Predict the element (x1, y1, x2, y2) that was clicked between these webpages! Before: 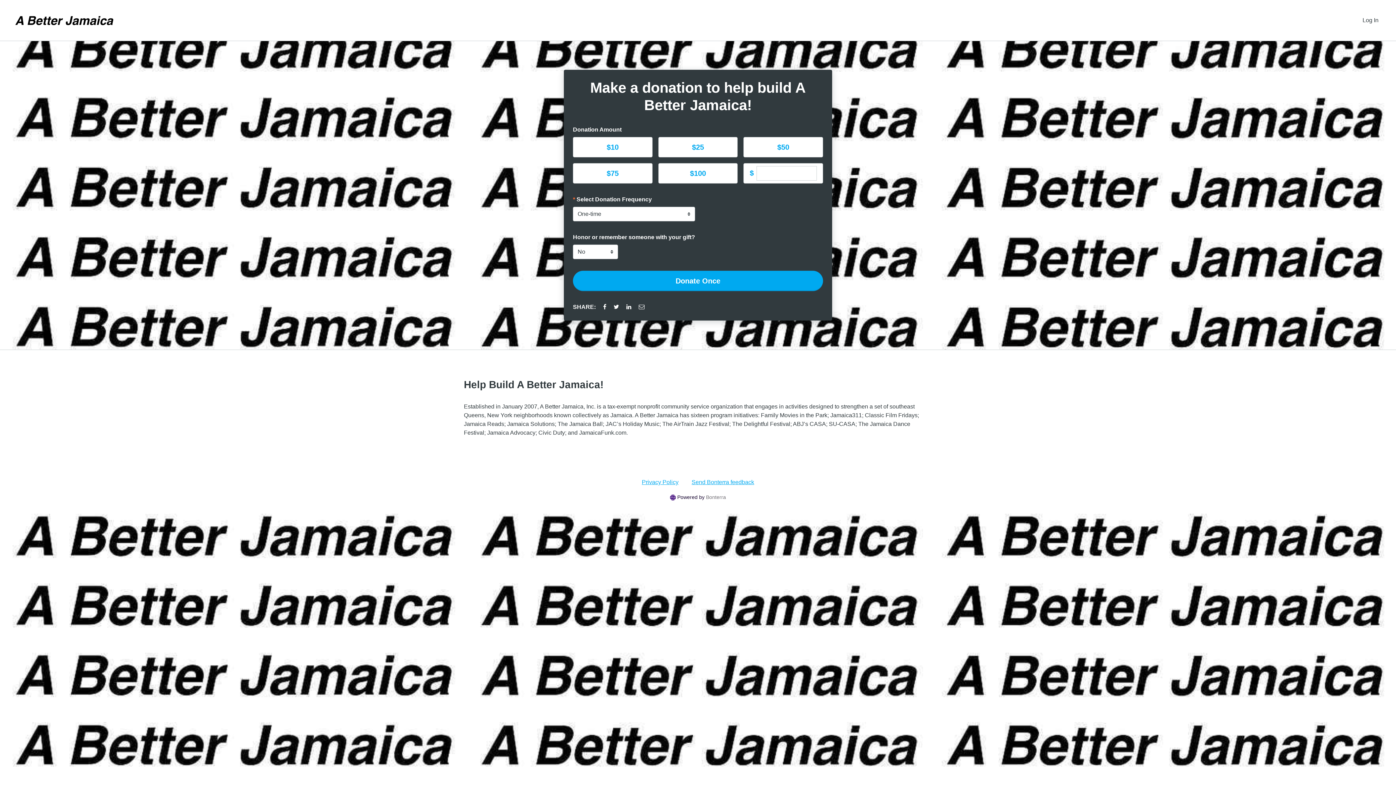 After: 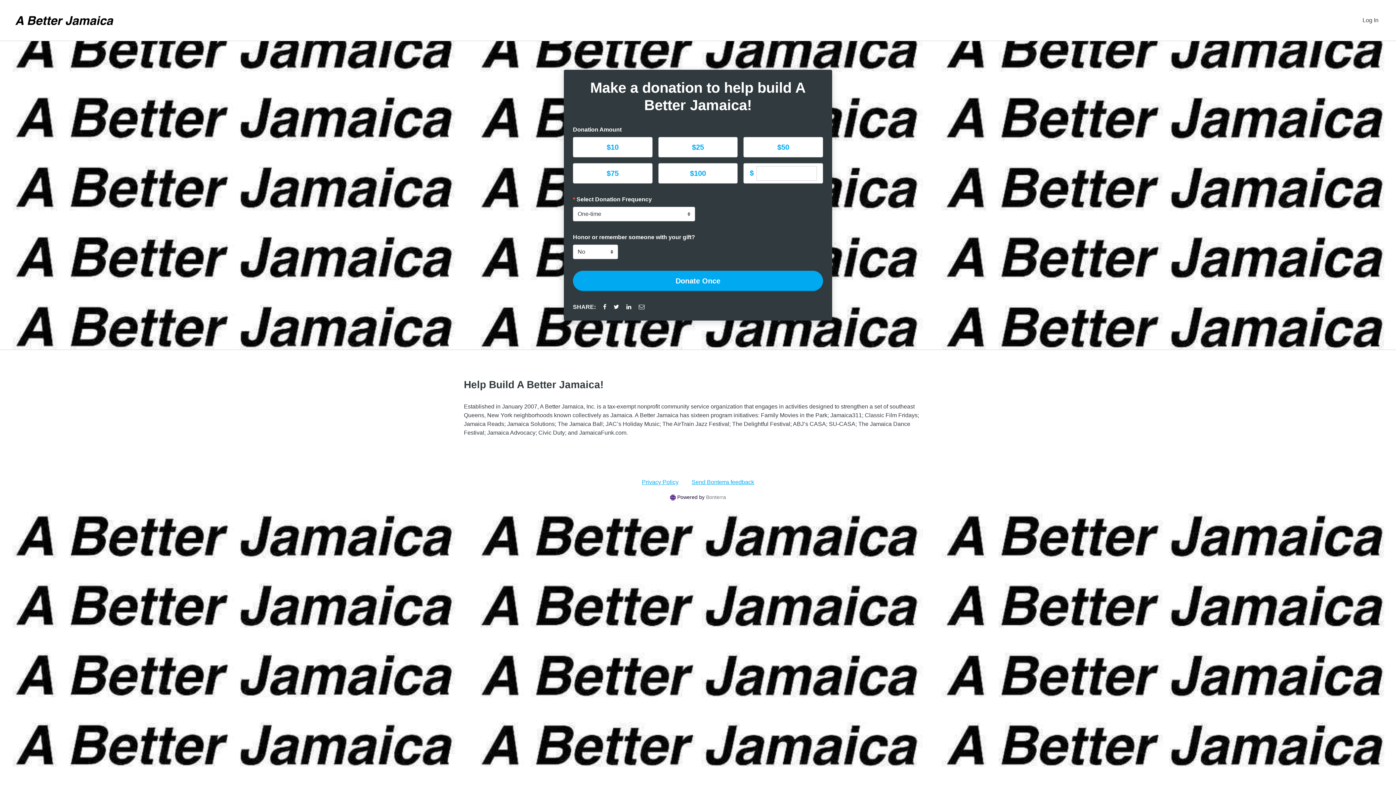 Action: bbox: (11, 5, 116, 34) label: A Better Jamaica Inc home